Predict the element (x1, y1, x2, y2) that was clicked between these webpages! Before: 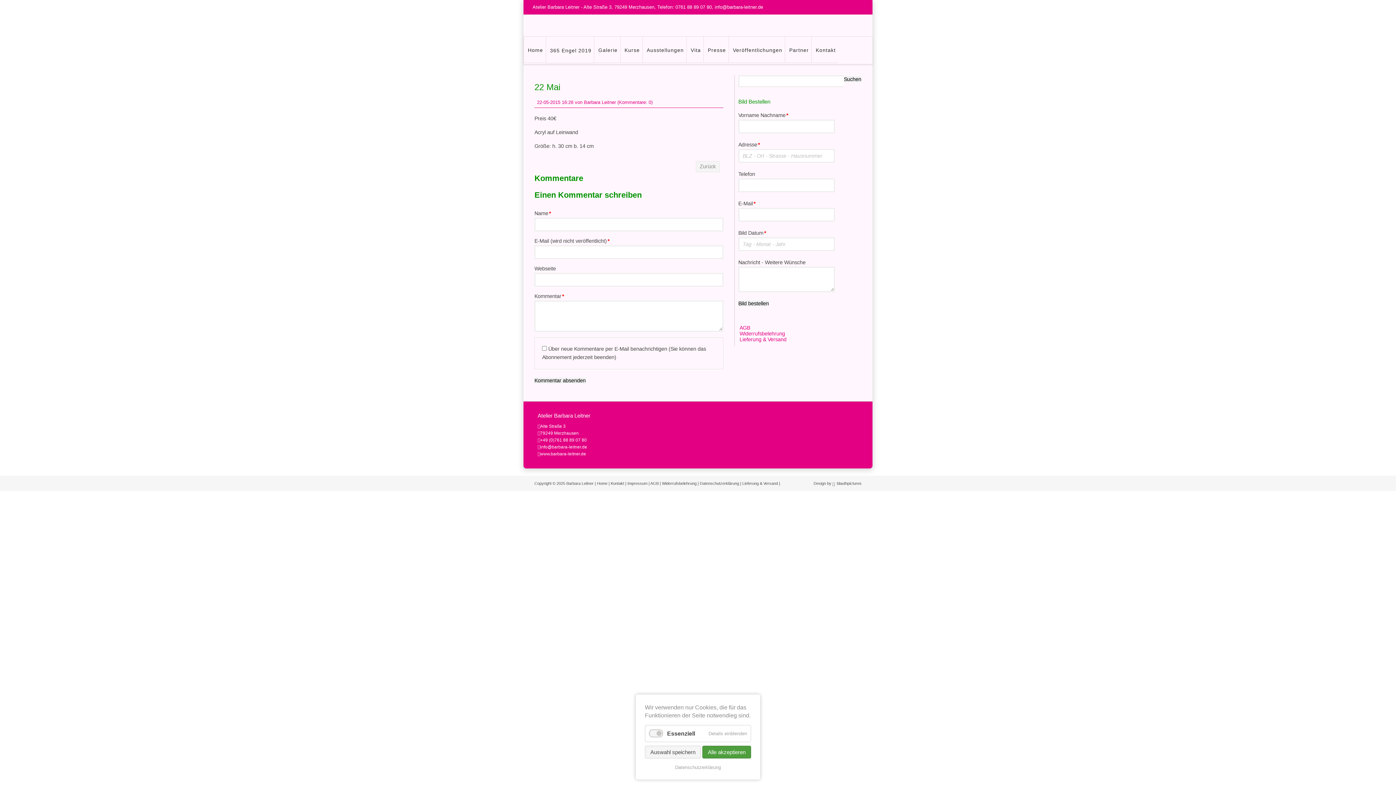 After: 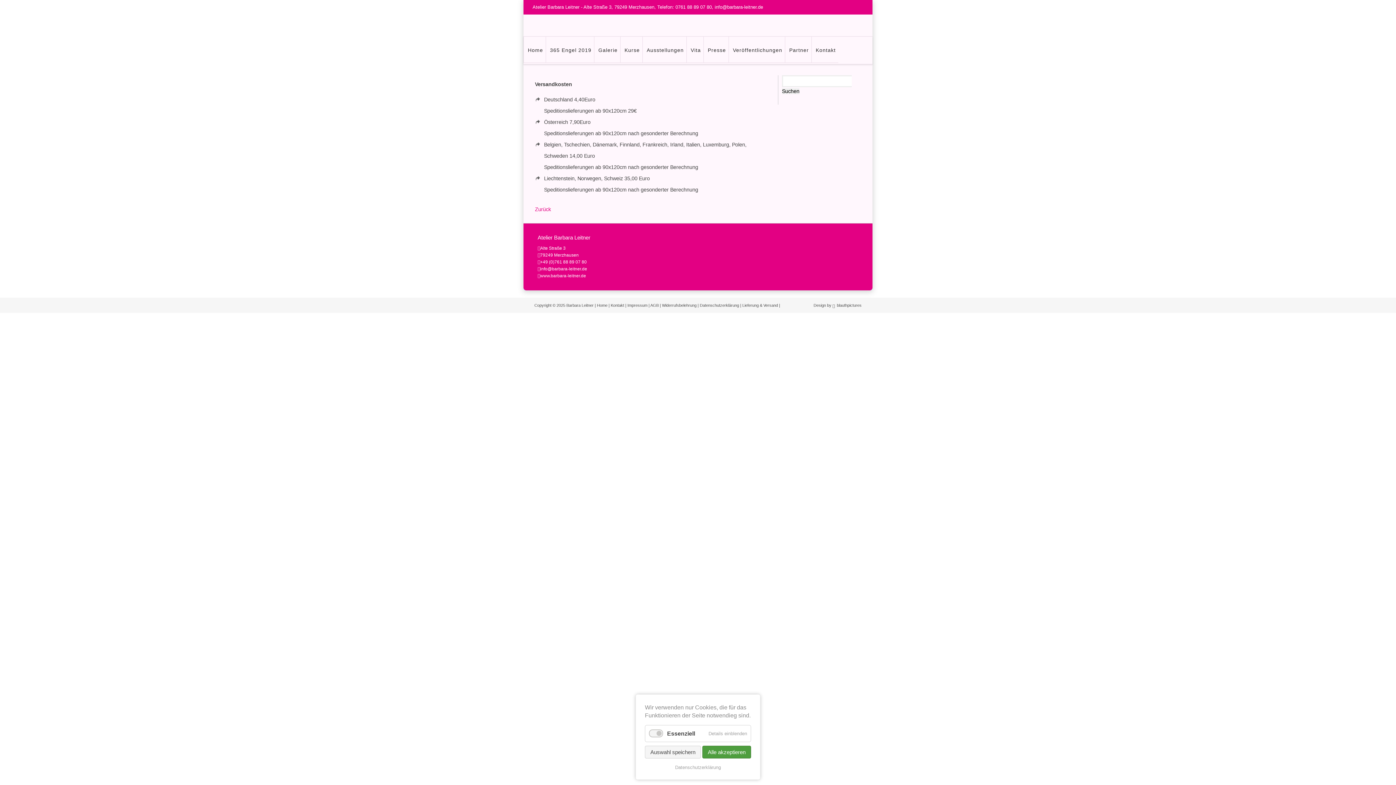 Action: label: Lieferung & Versand bbox: (742, 477, 778, 485)